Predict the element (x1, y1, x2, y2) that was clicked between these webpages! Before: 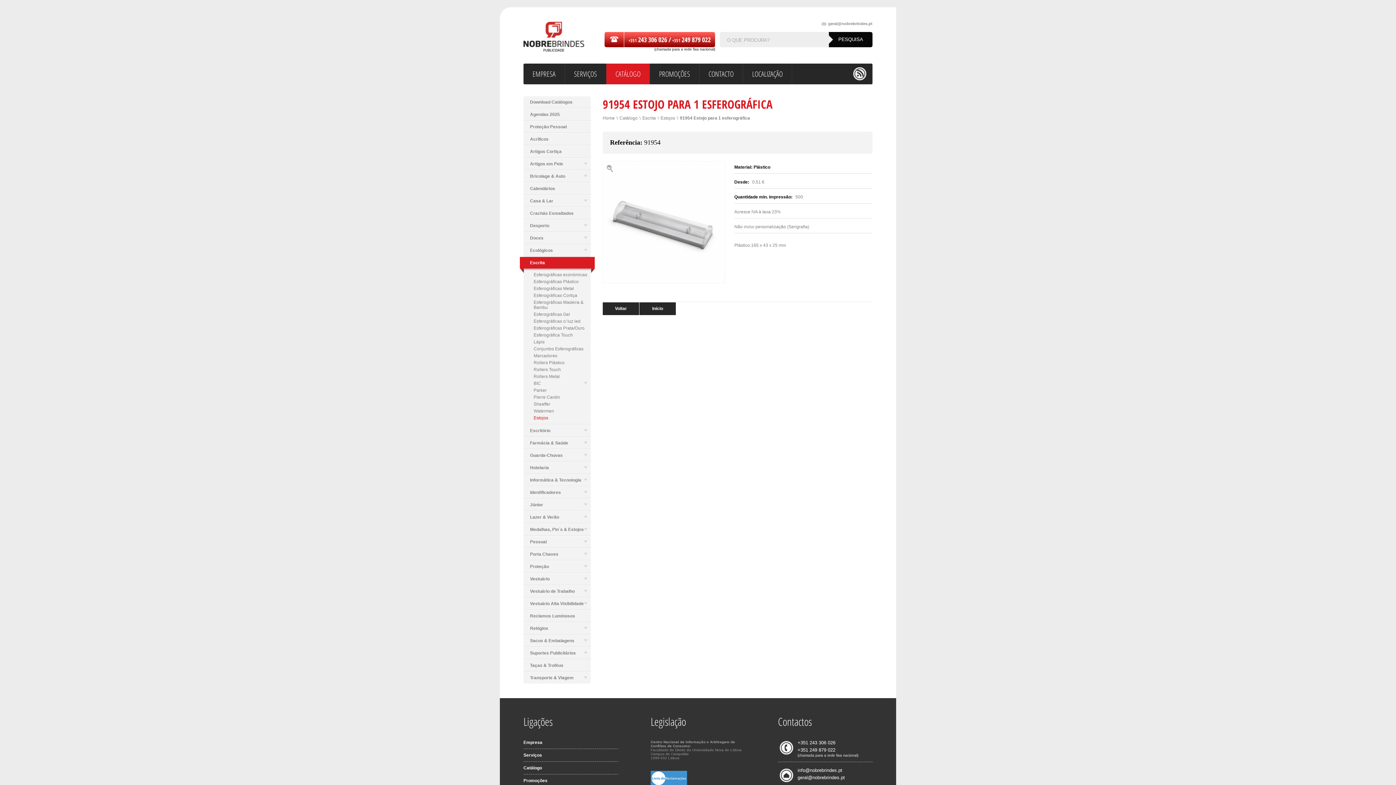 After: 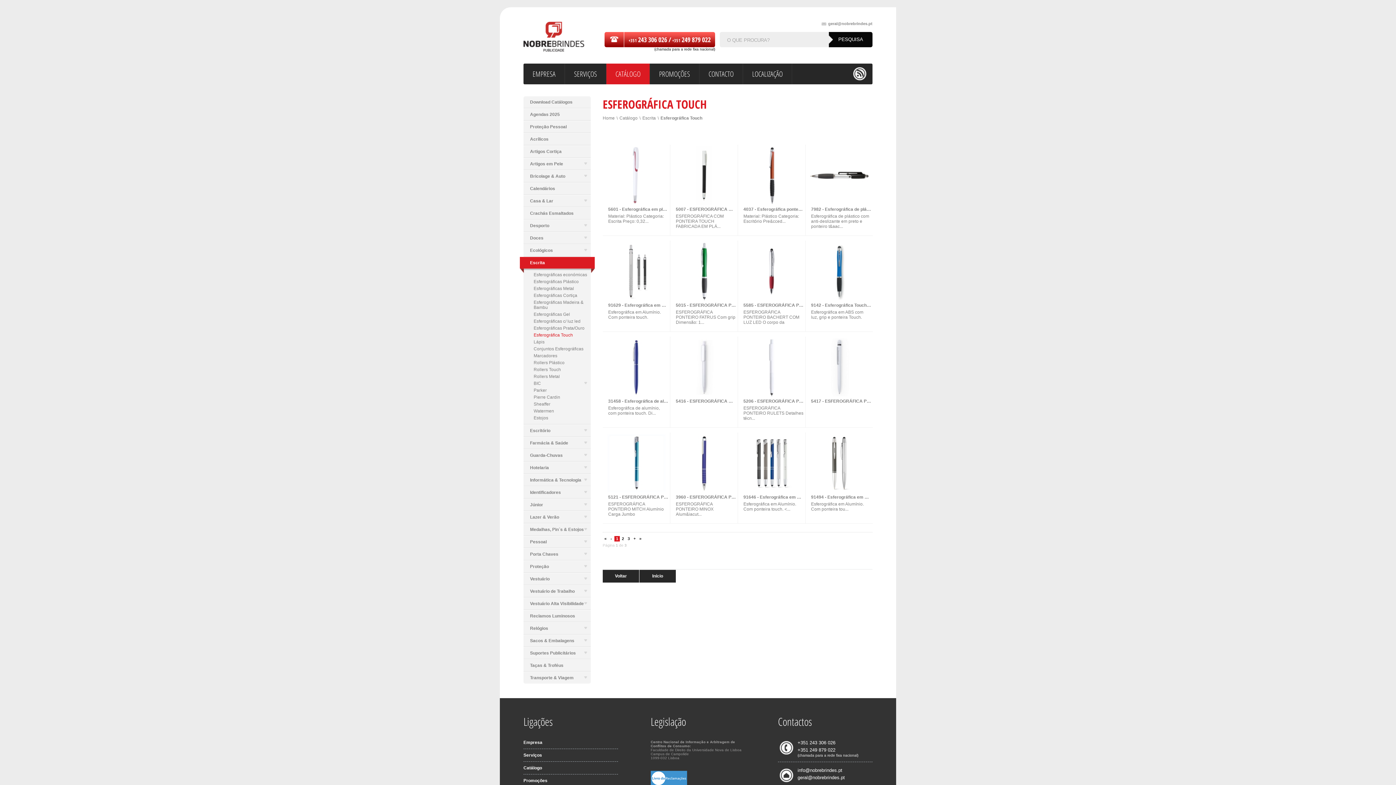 Action: label: Esferográfica Touch bbox: (530, 332, 590, 337)